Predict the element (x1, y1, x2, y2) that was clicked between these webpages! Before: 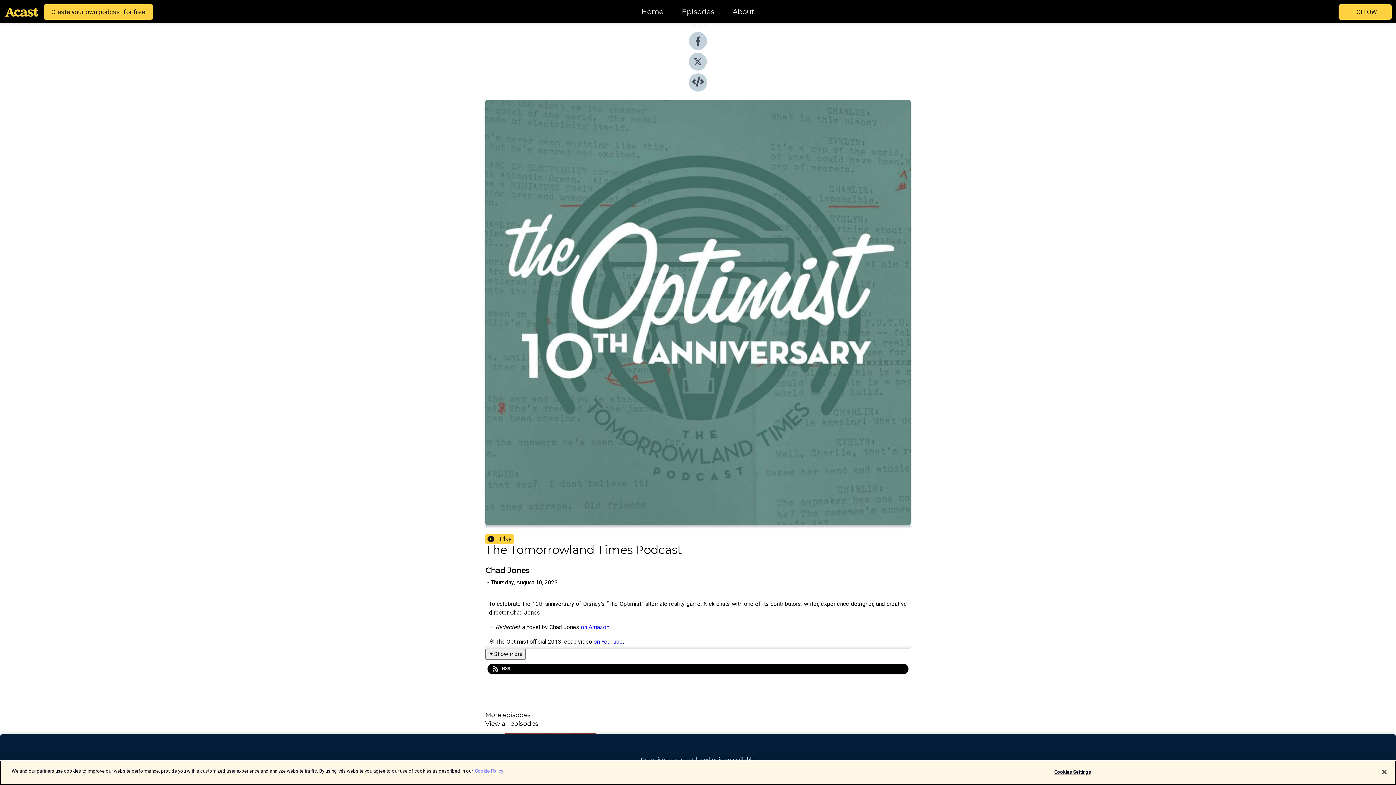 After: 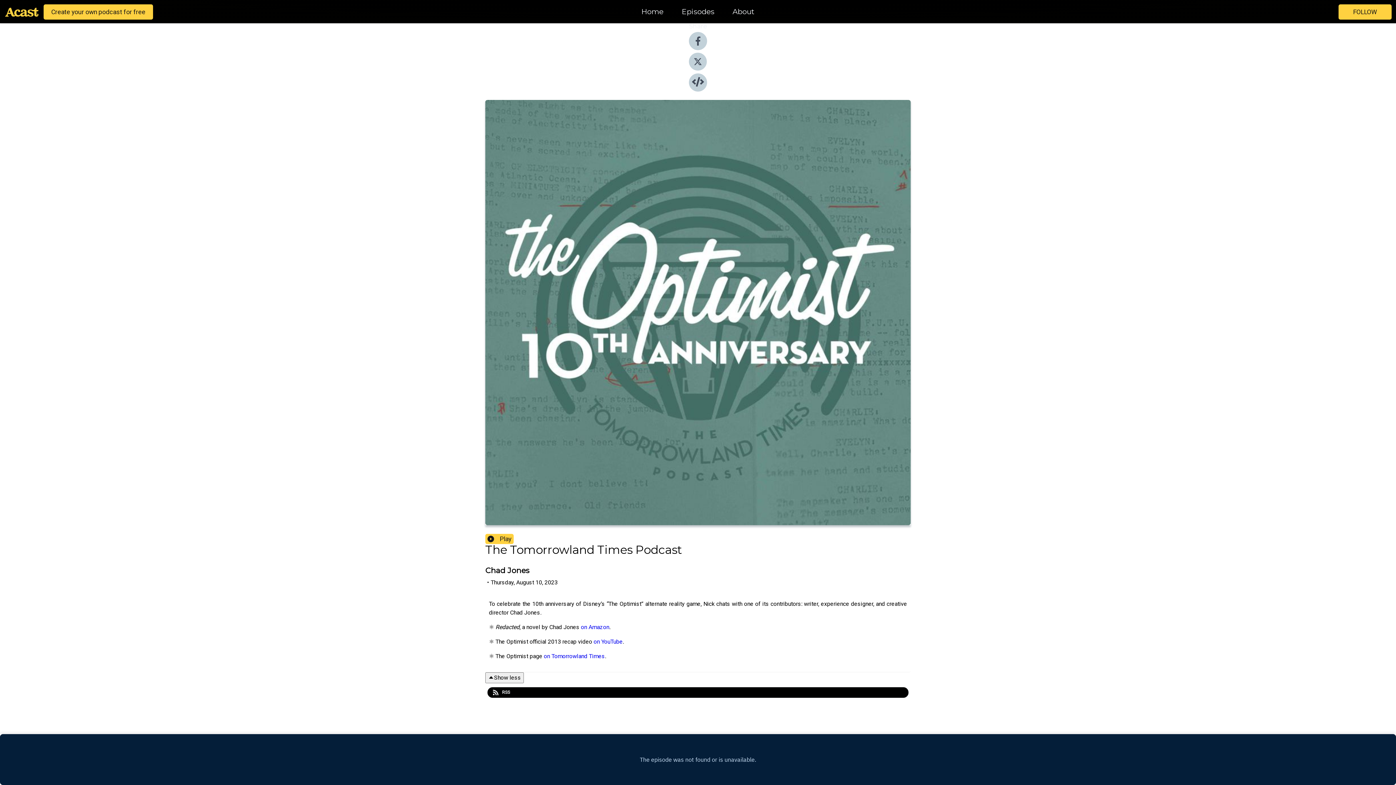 Action: bbox: (485, 649, 525, 659) label: Show more